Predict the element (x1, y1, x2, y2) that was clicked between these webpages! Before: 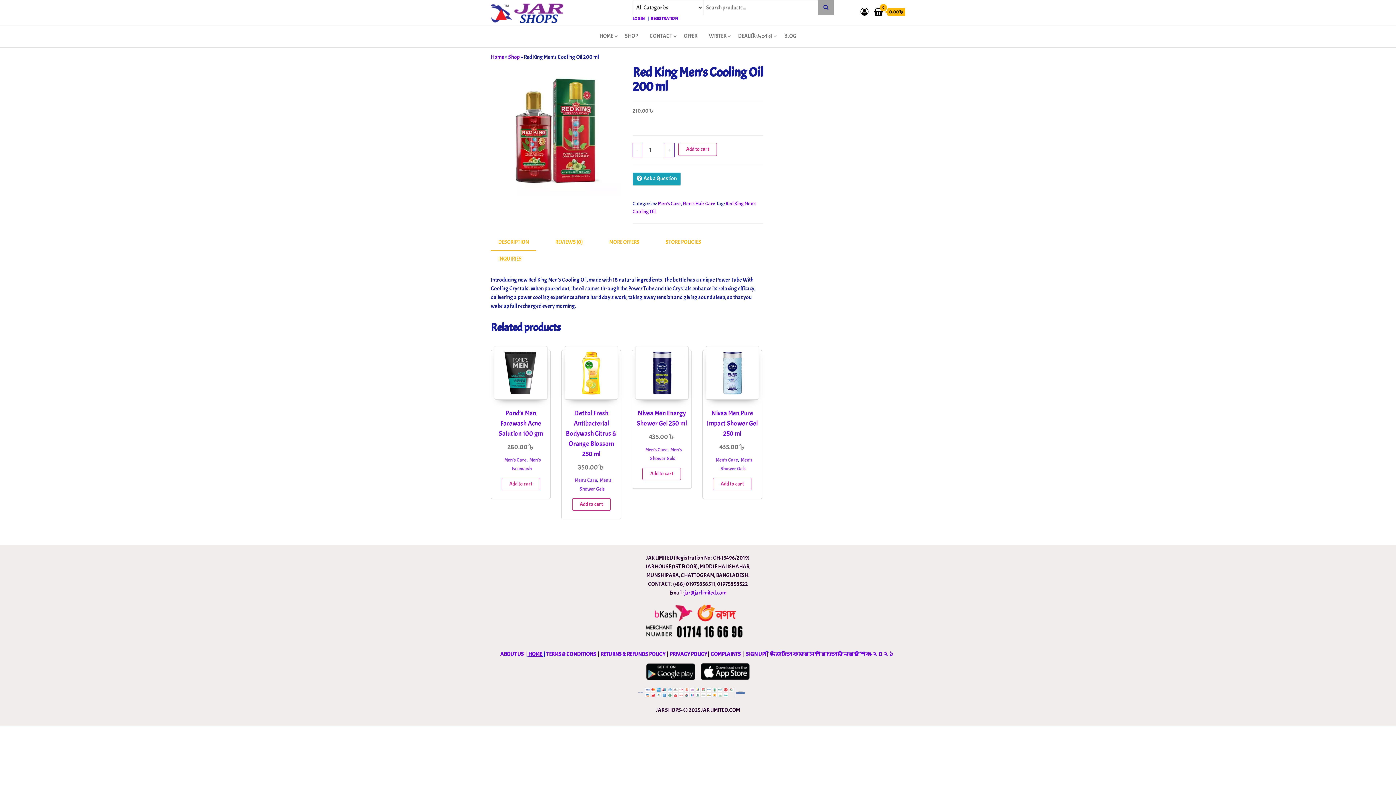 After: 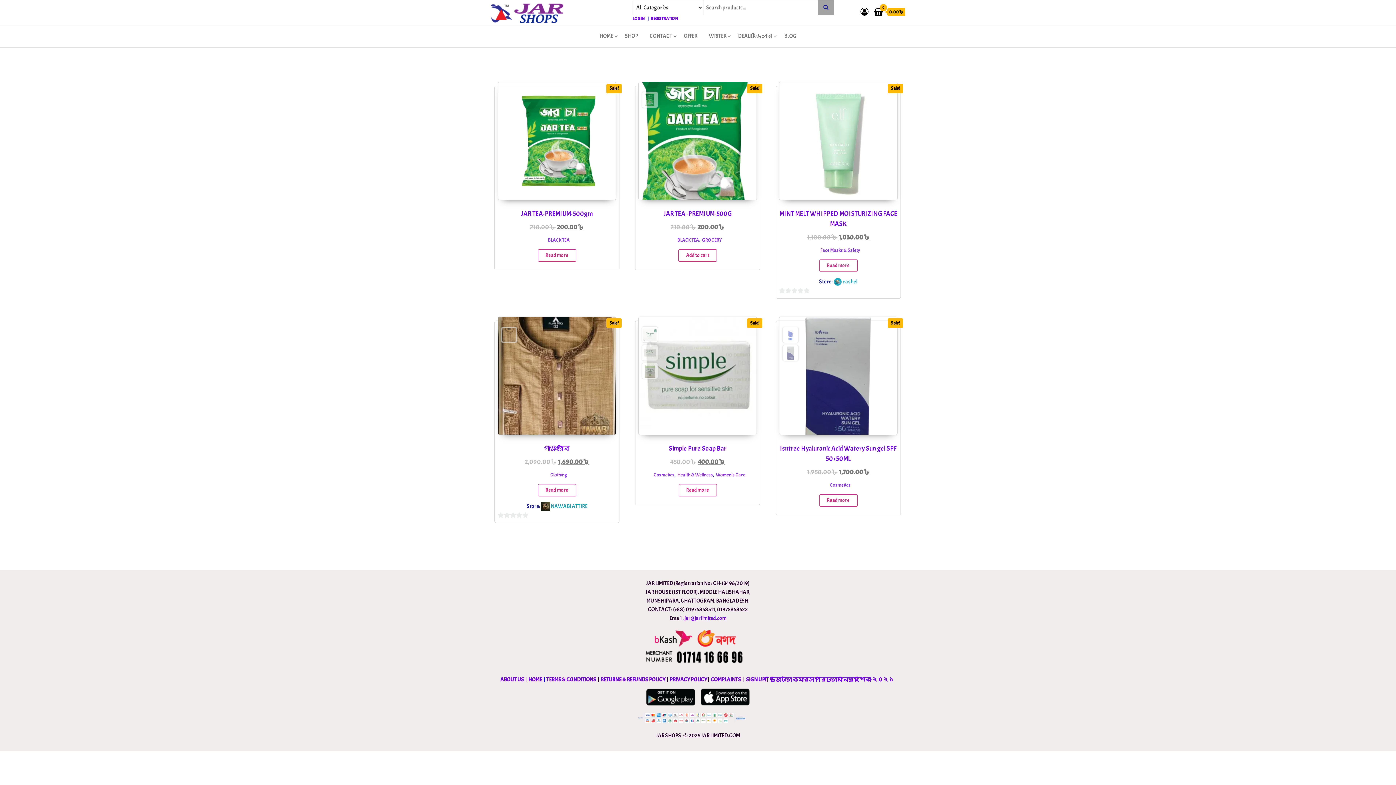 Action: bbox: (490, 7, 563, 14)